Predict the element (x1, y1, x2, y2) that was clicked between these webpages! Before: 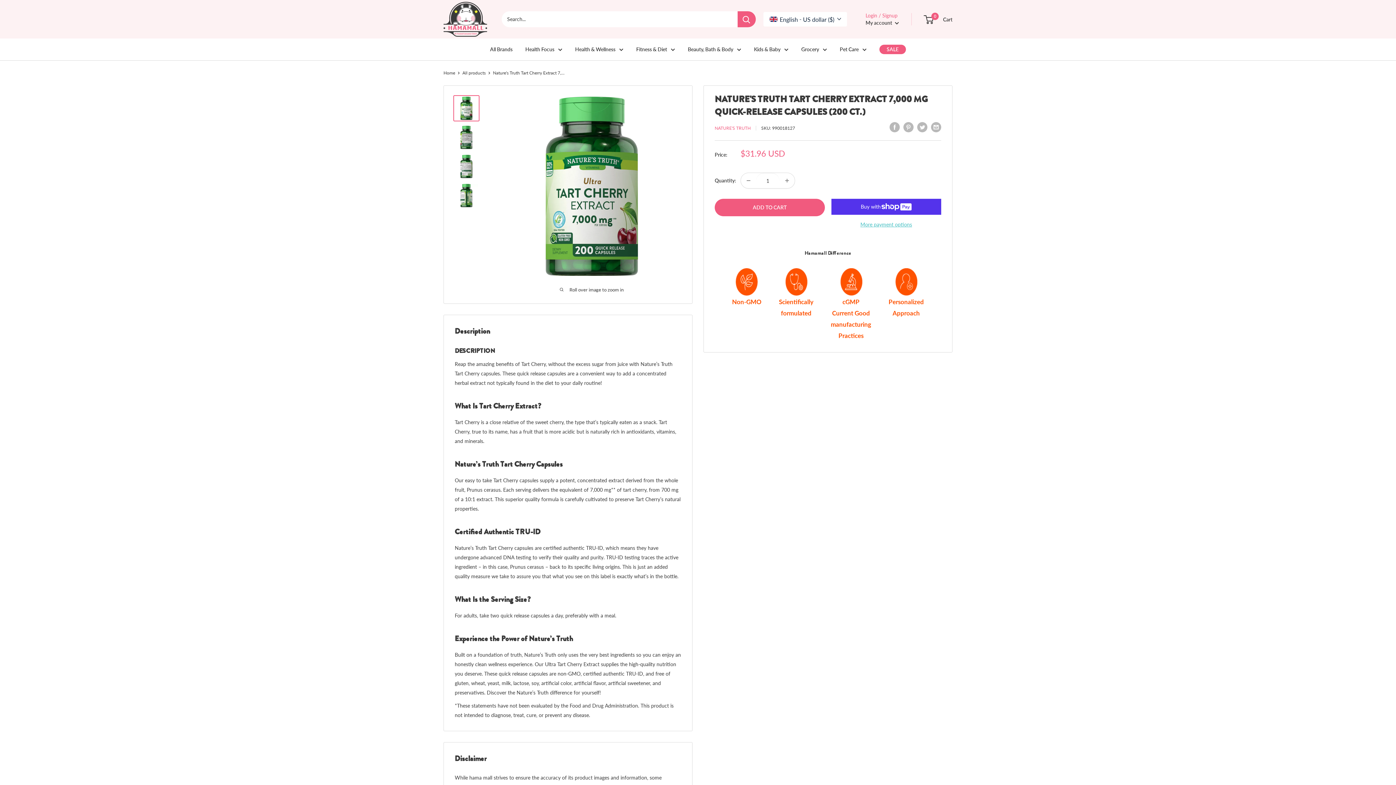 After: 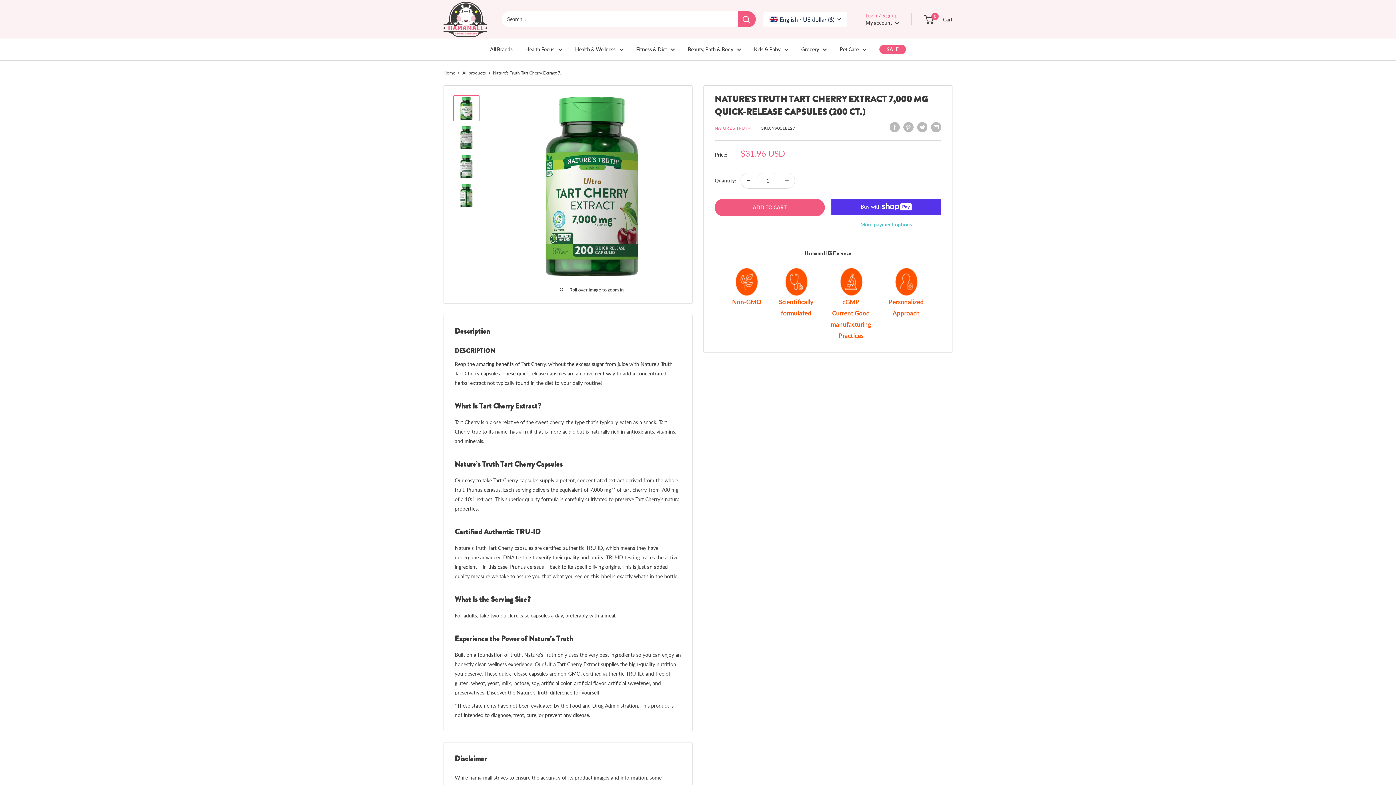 Action: bbox: (741, 173, 756, 188) label: Decrease quantity by 1